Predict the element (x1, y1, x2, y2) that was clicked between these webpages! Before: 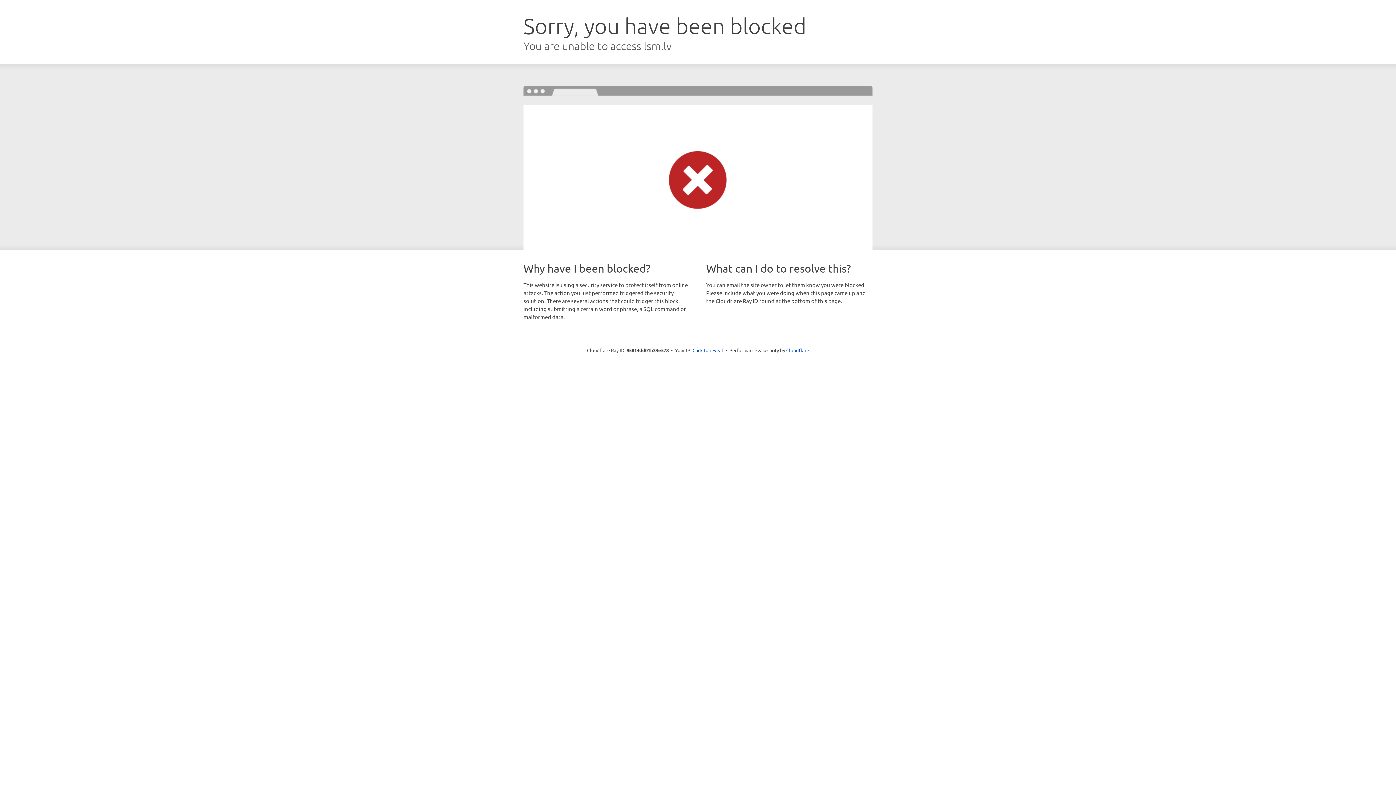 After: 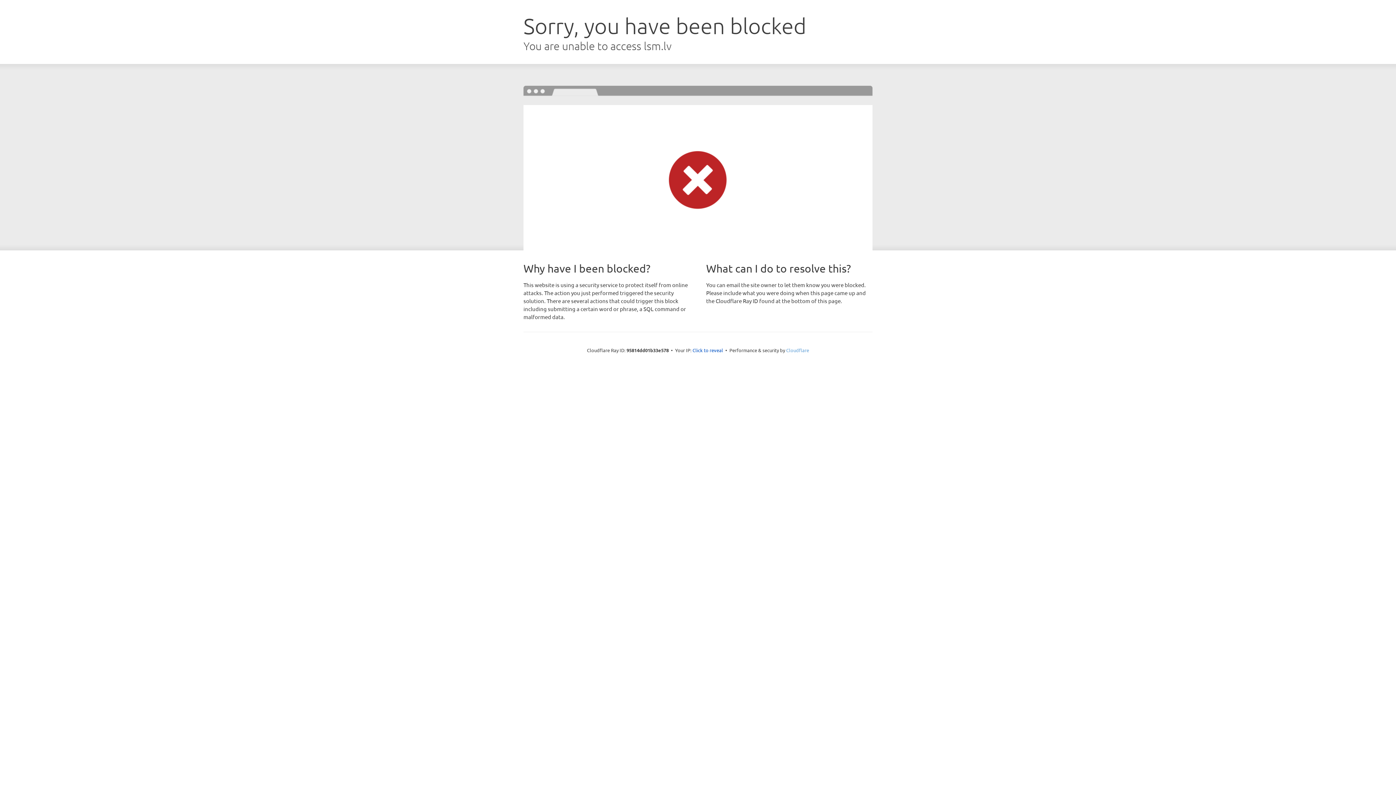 Action: label: Cloudflare bbox: (786, 347, 809, 353)